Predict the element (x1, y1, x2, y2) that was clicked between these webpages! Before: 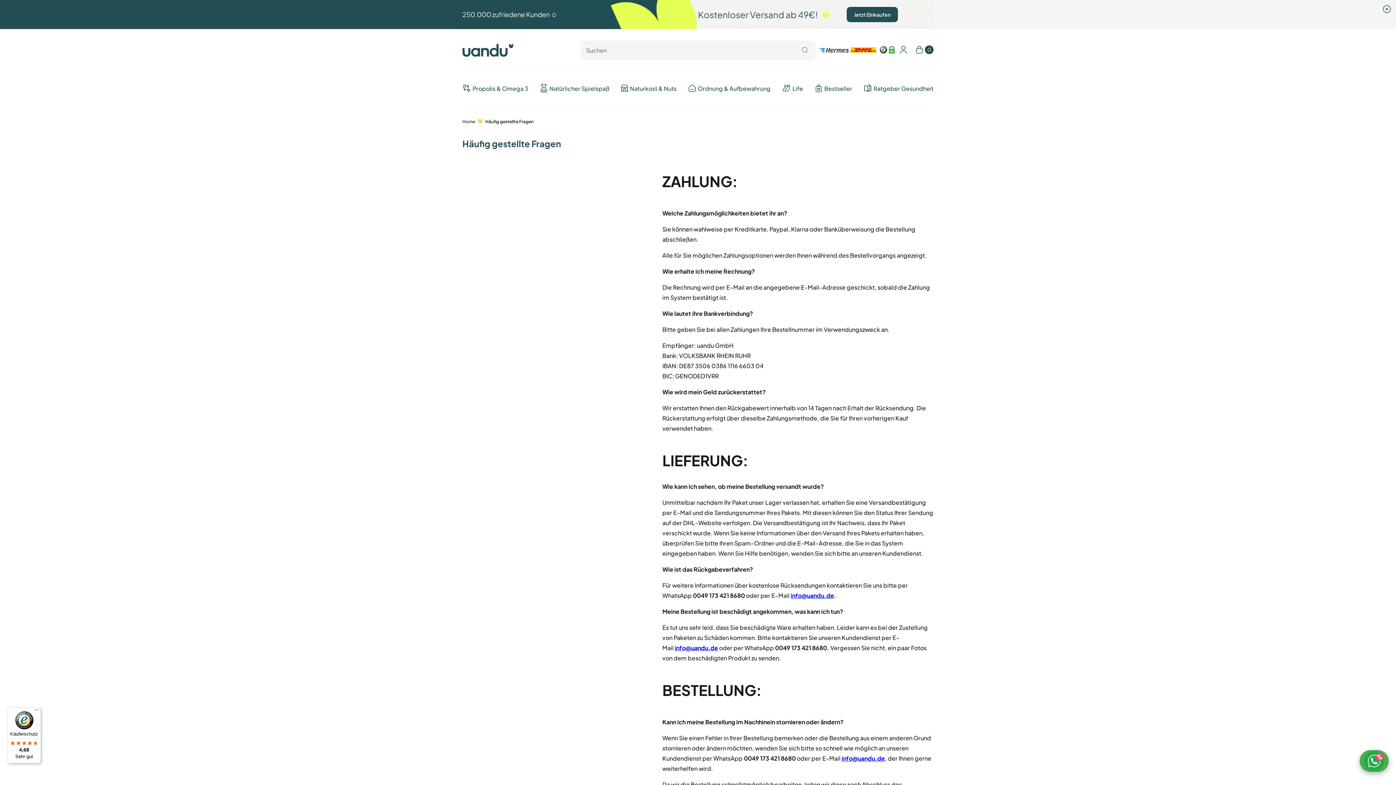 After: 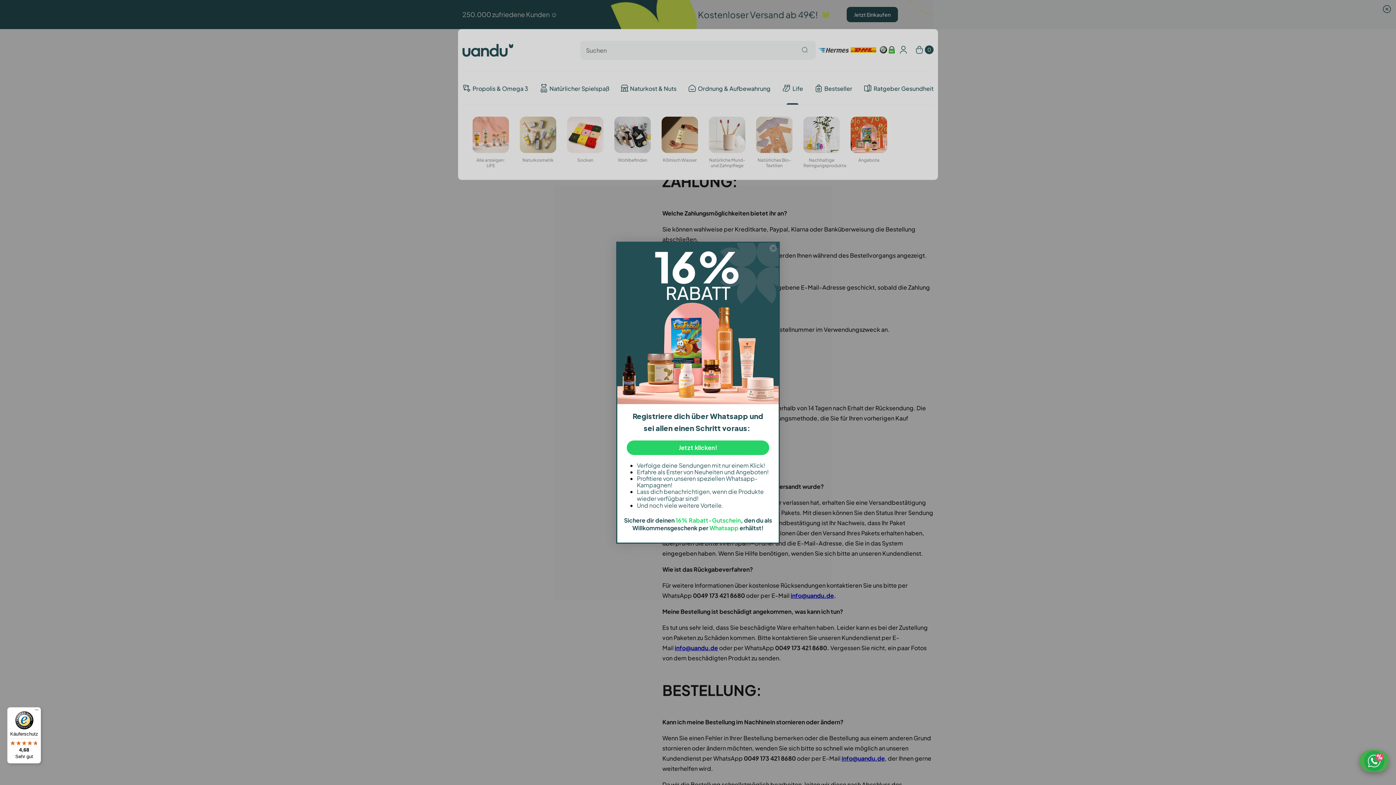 Action: label: Life bbox: (781, 83, 803, 93)